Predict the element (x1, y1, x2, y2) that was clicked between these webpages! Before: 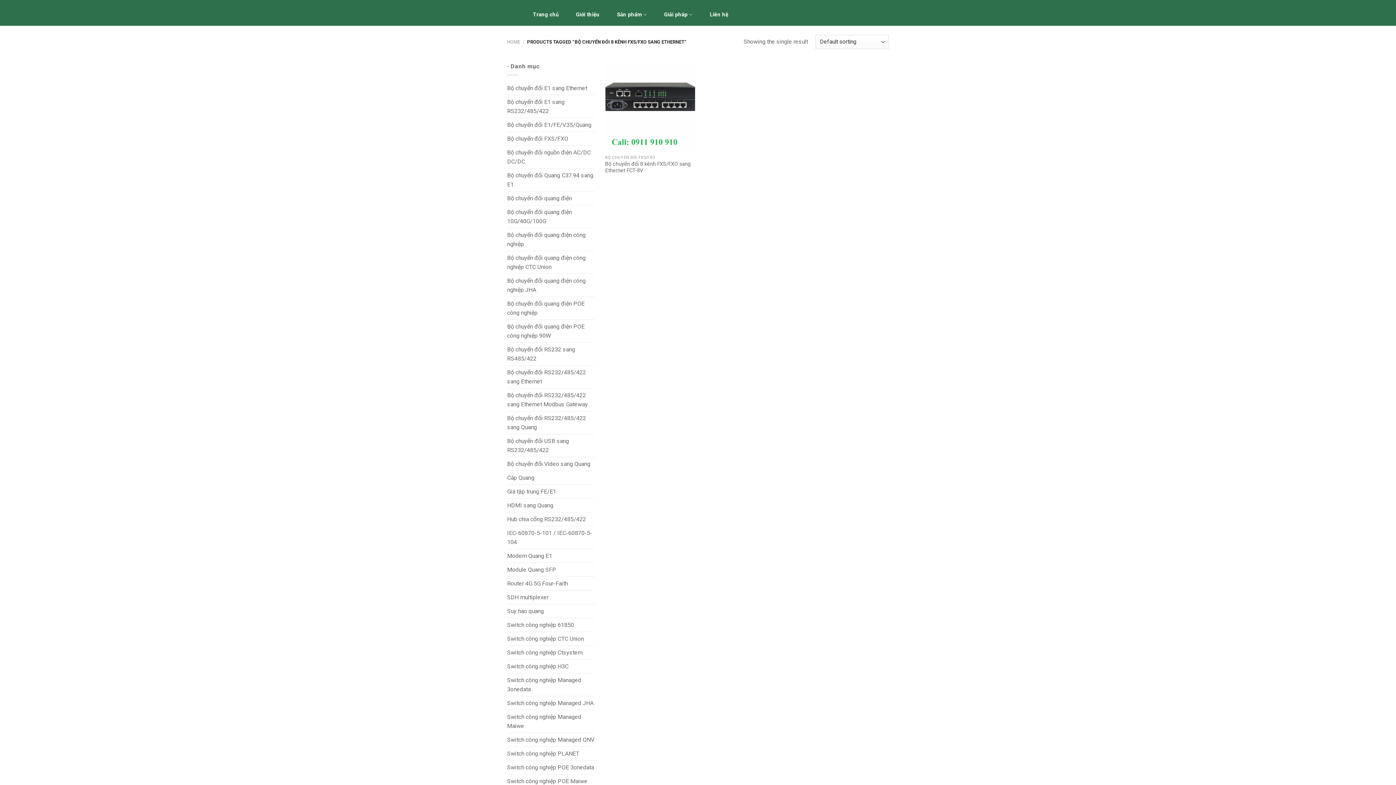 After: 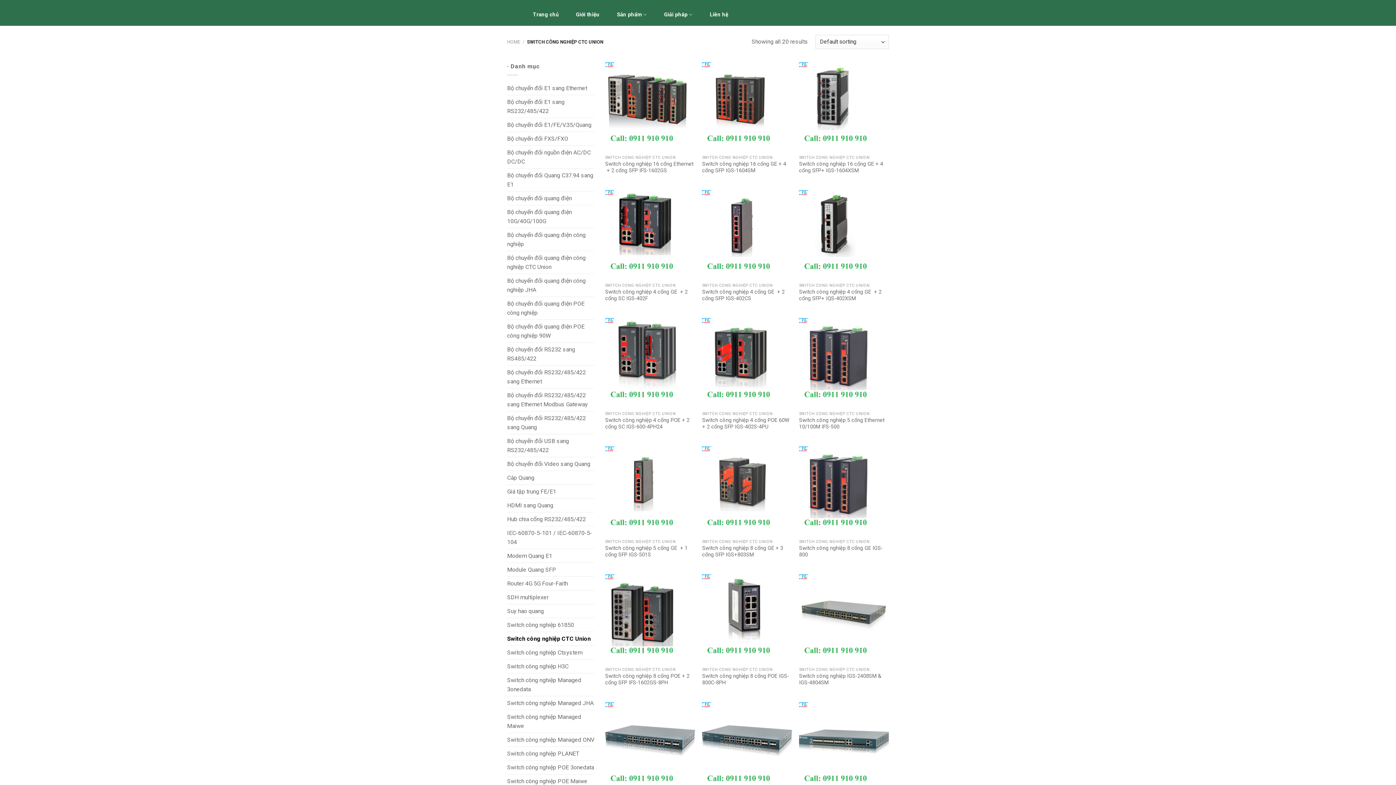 Action: bbox: (507, 632, 594, 645) label: Switch công nghiệp CTC Union